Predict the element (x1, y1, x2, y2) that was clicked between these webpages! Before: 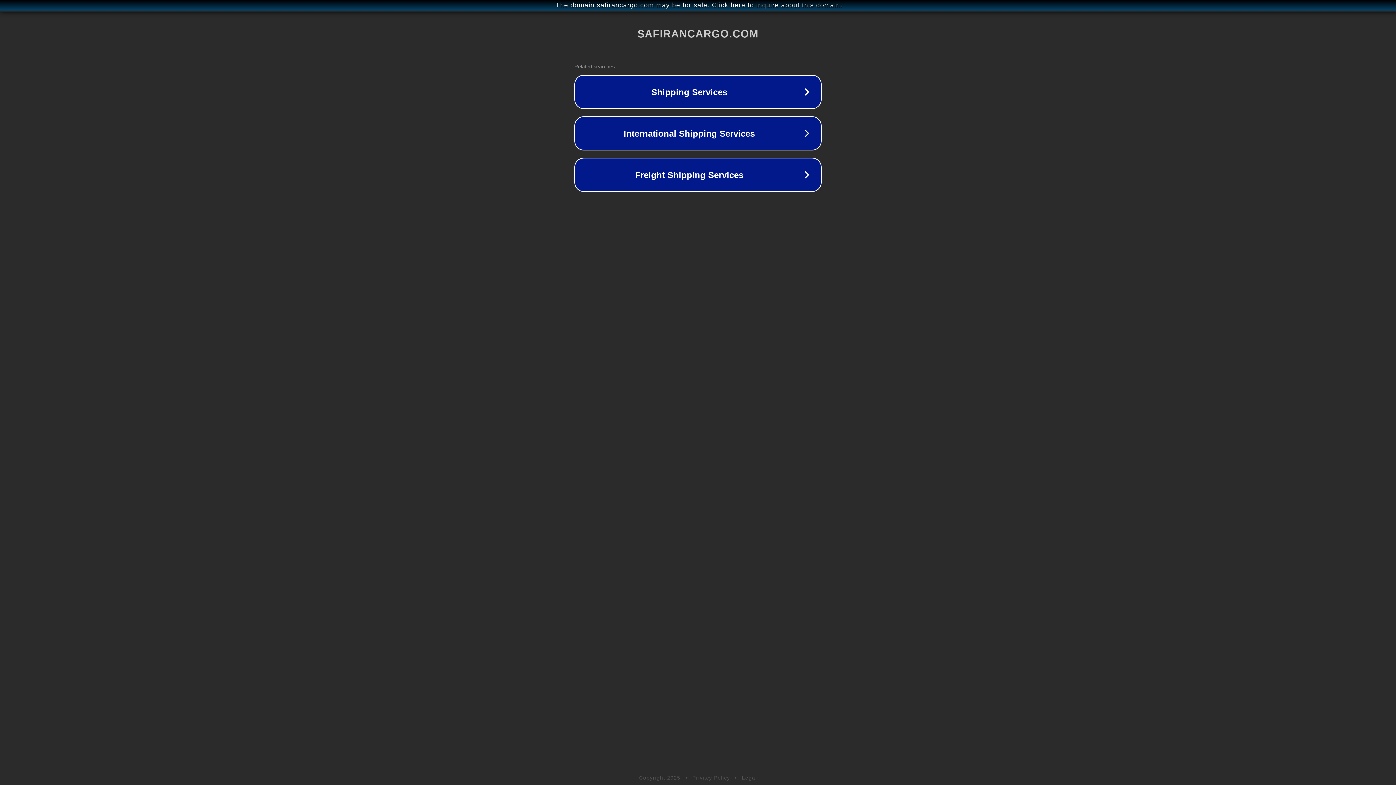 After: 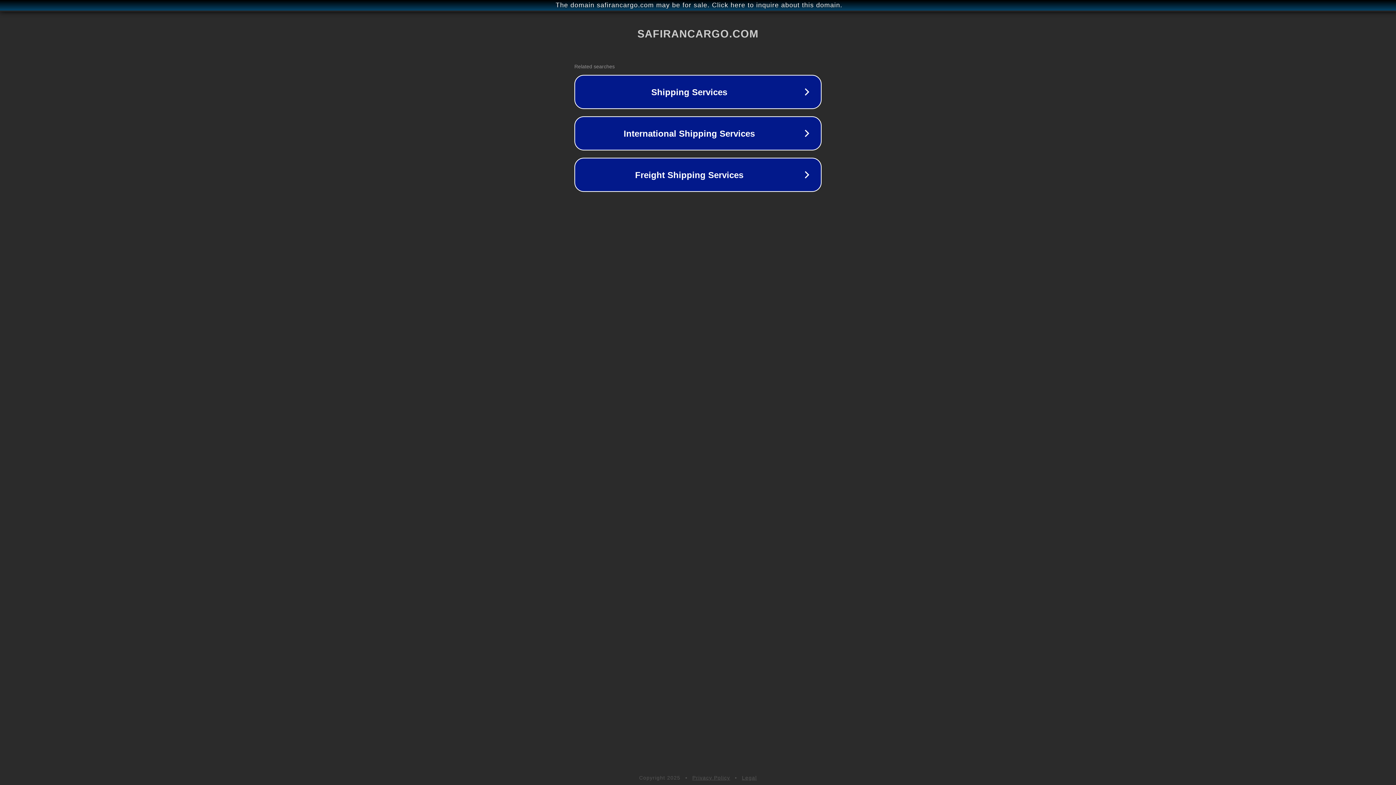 Action: bbox: (742, 775, 757, 781) label: Legal